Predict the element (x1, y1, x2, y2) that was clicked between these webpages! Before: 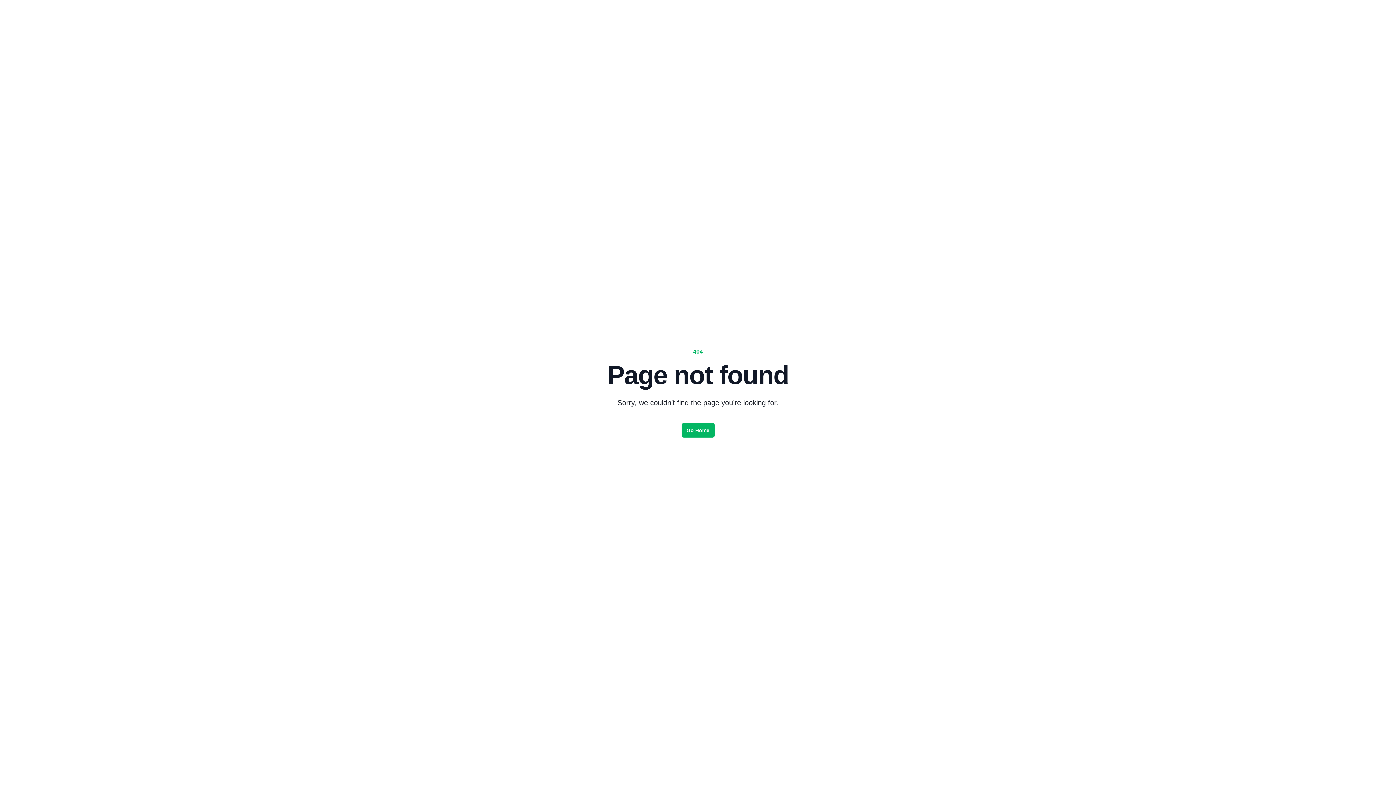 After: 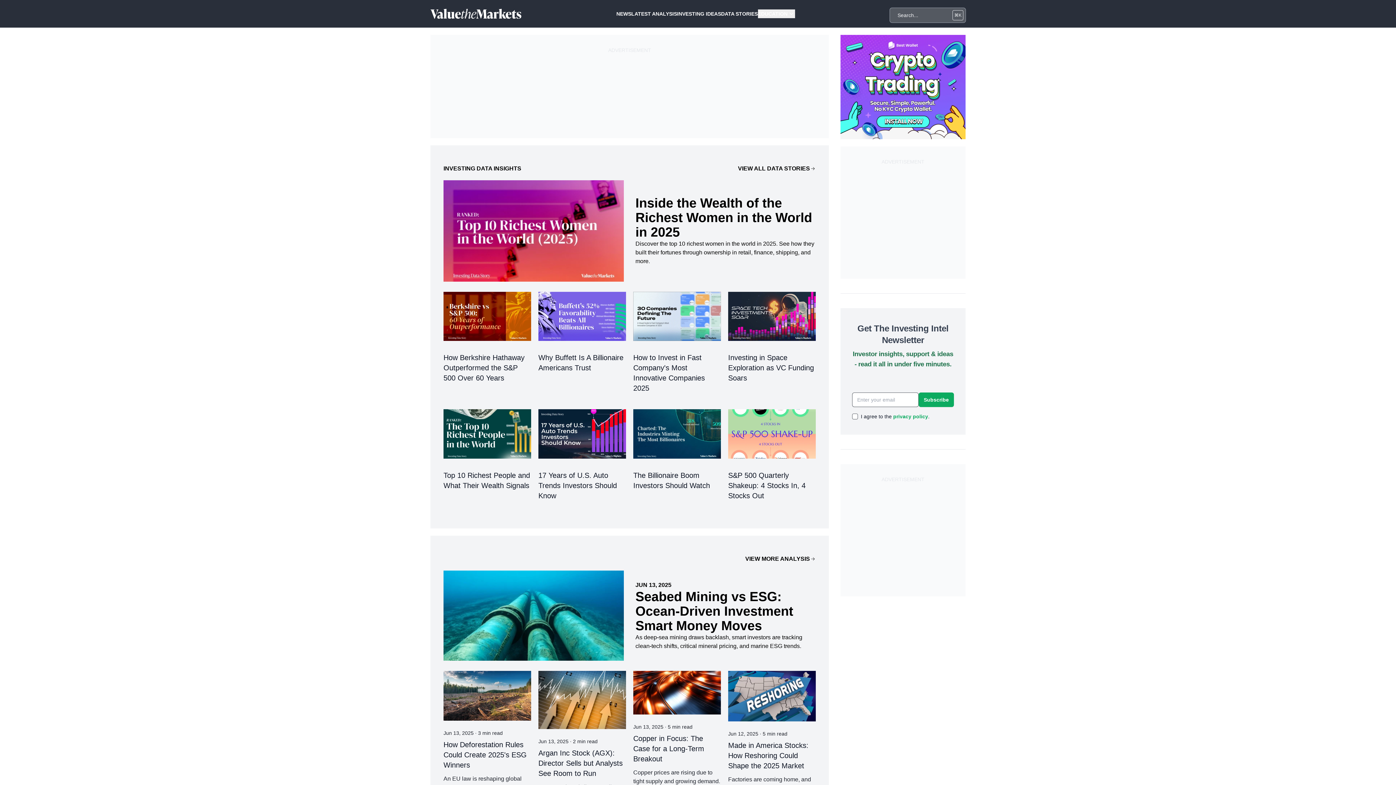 Action: label: Go Home bbox: (681, 423, 714, 437)